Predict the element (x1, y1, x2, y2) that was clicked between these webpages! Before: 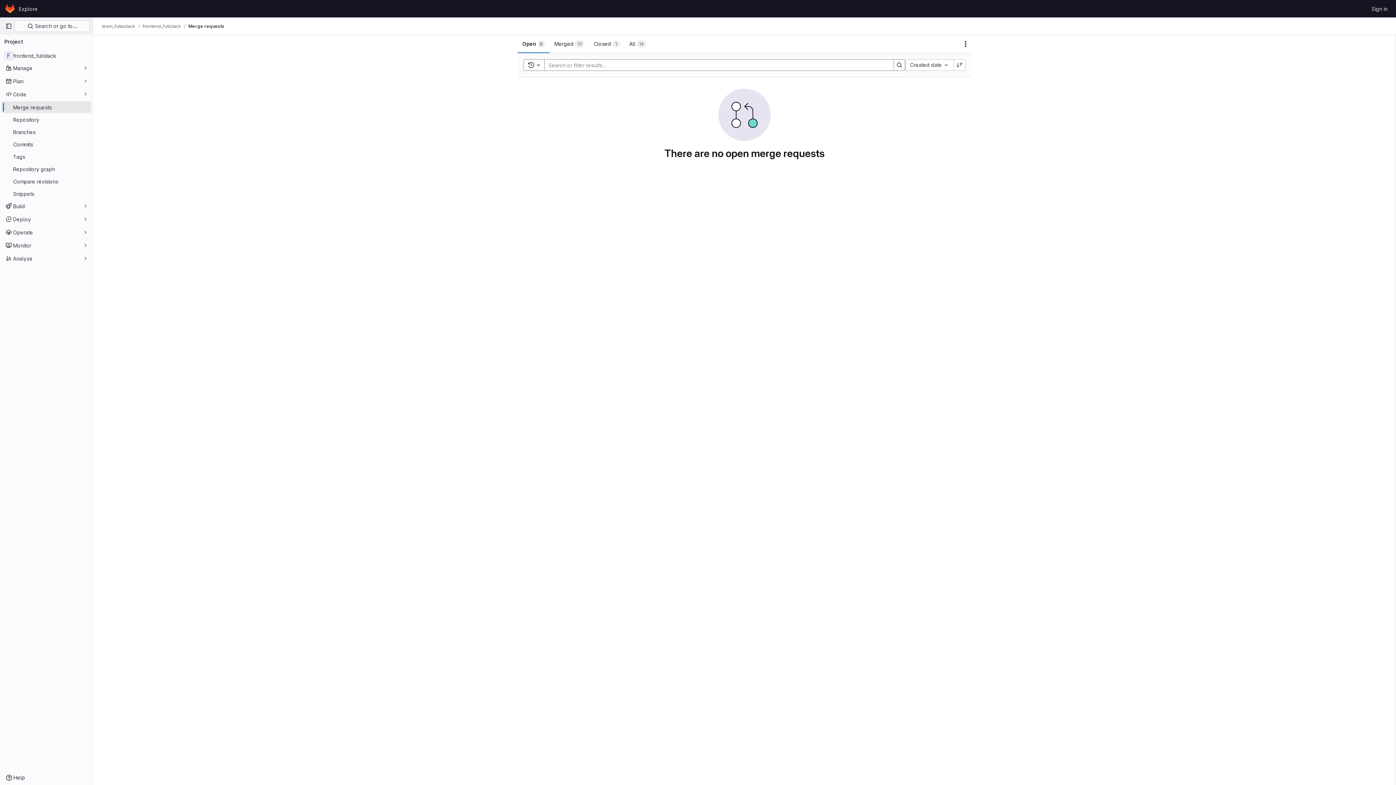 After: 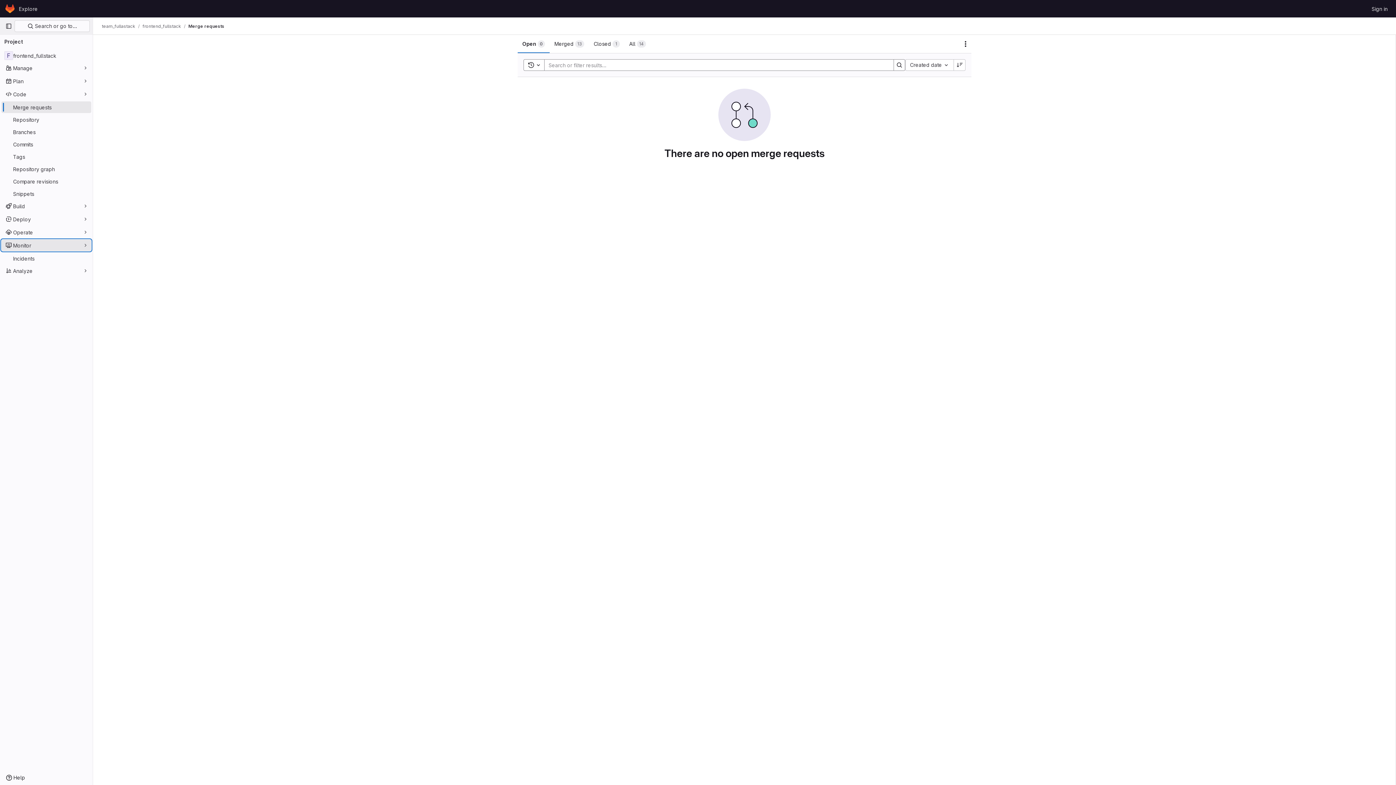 Action: label: Monitor bbox: (1, 239, 91, 251)